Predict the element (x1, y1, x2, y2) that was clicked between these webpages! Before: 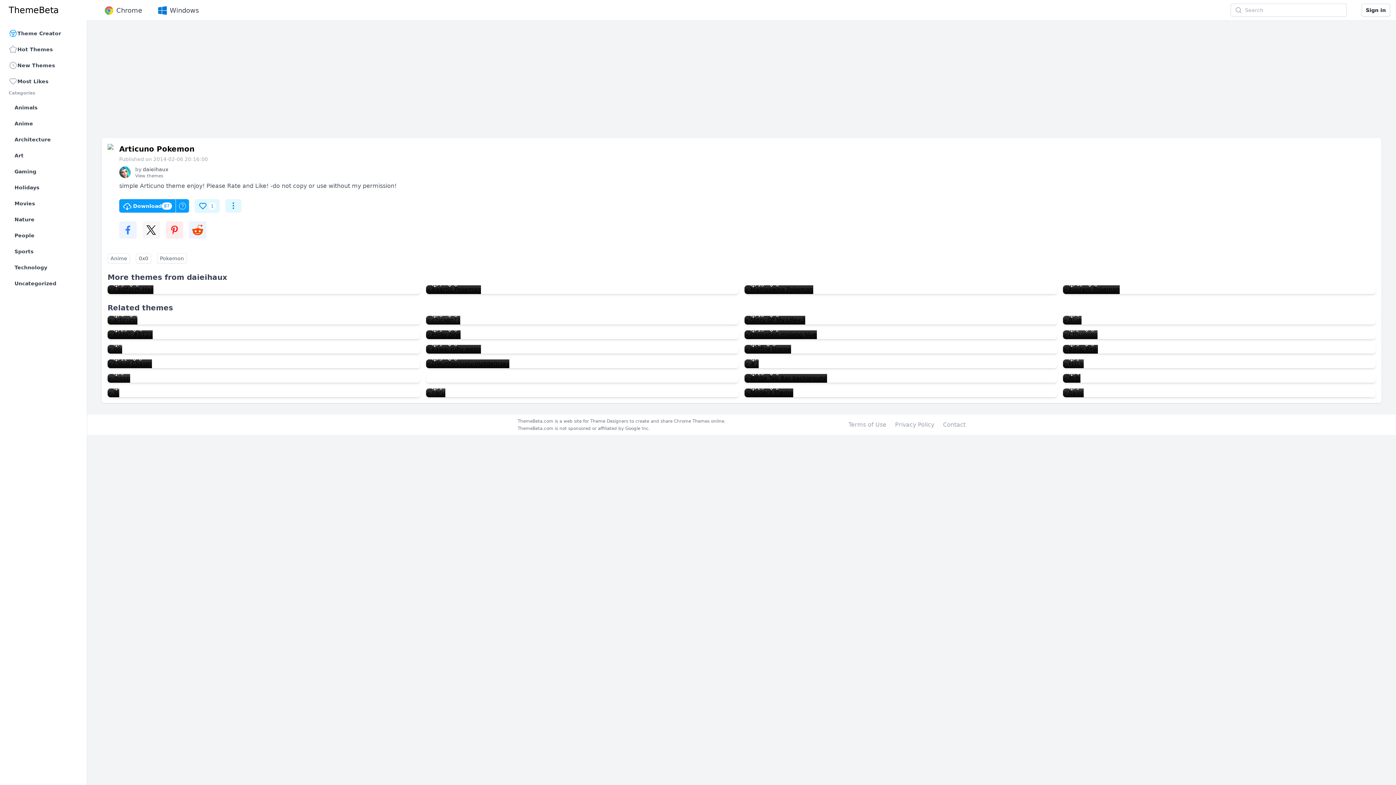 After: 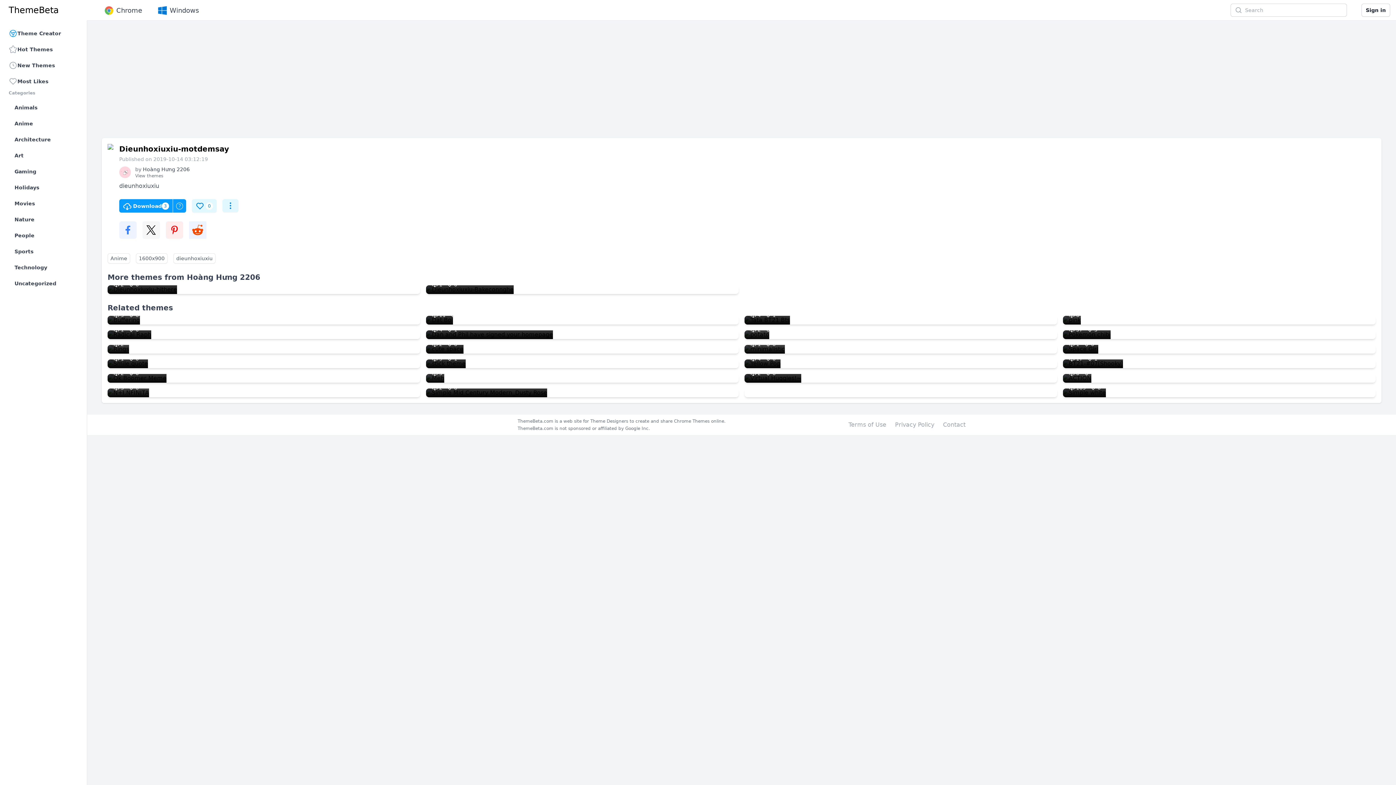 Action: bbox: (426, 359, 509, 368) label: Dieunhoxiuxiu-motdemsay
3
0